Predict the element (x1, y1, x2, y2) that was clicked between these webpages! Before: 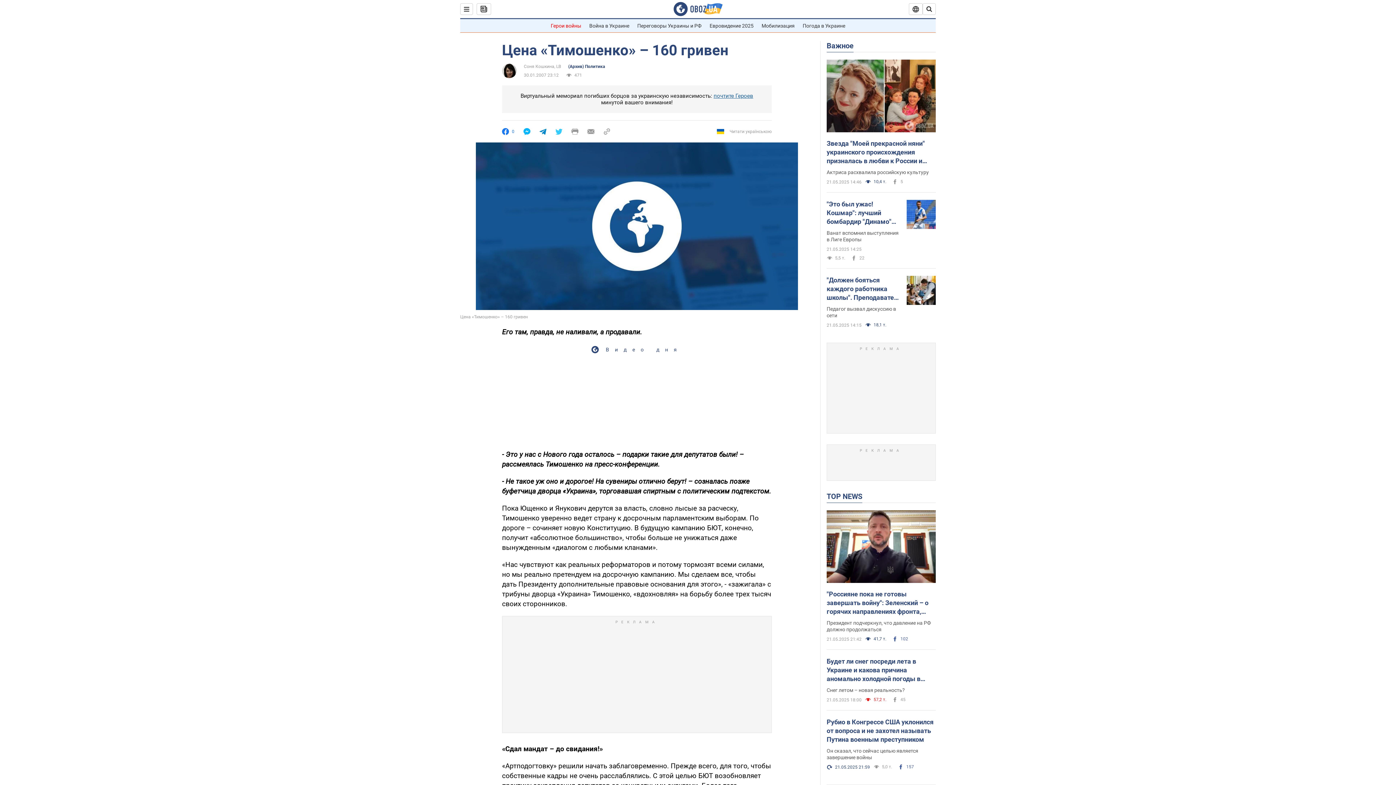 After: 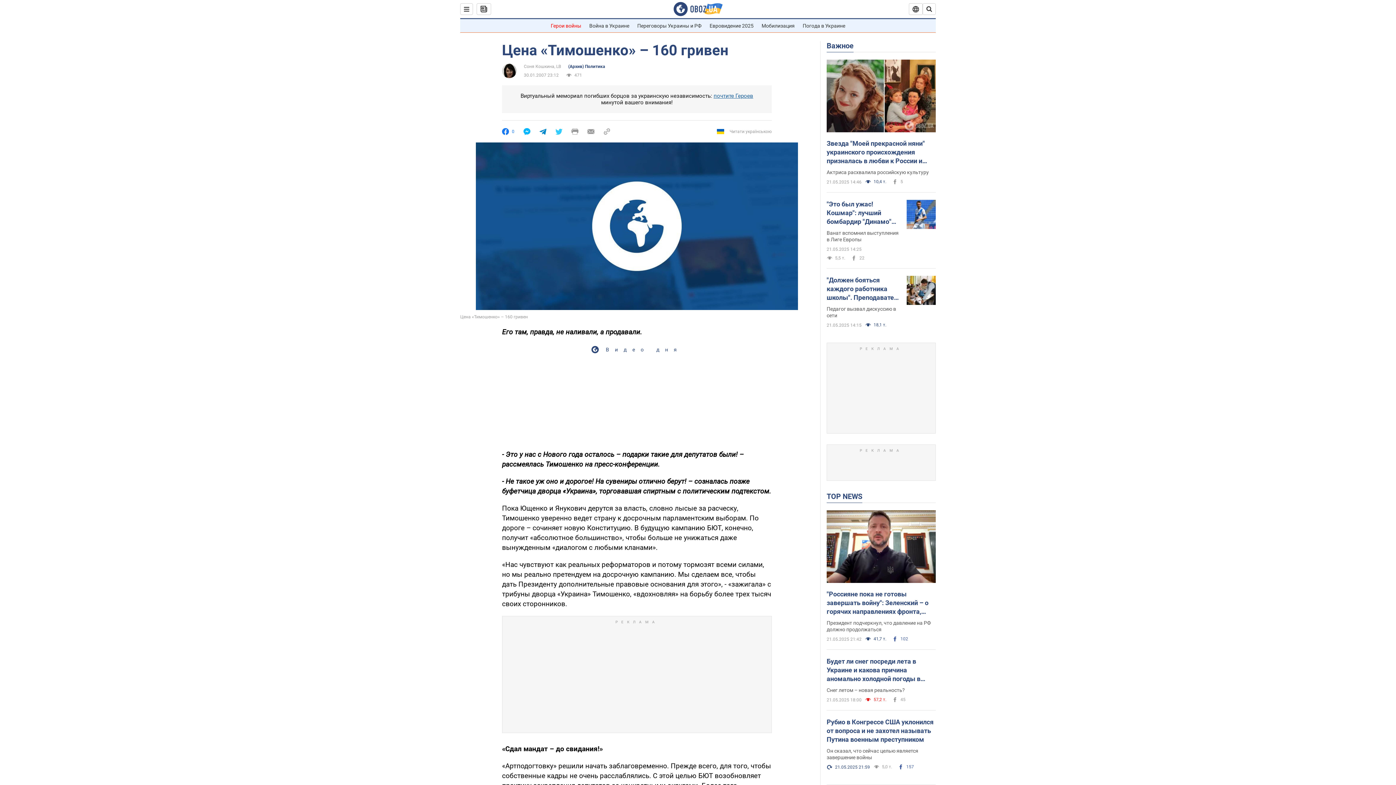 Action: bbox: (587, 128, 594, 135)